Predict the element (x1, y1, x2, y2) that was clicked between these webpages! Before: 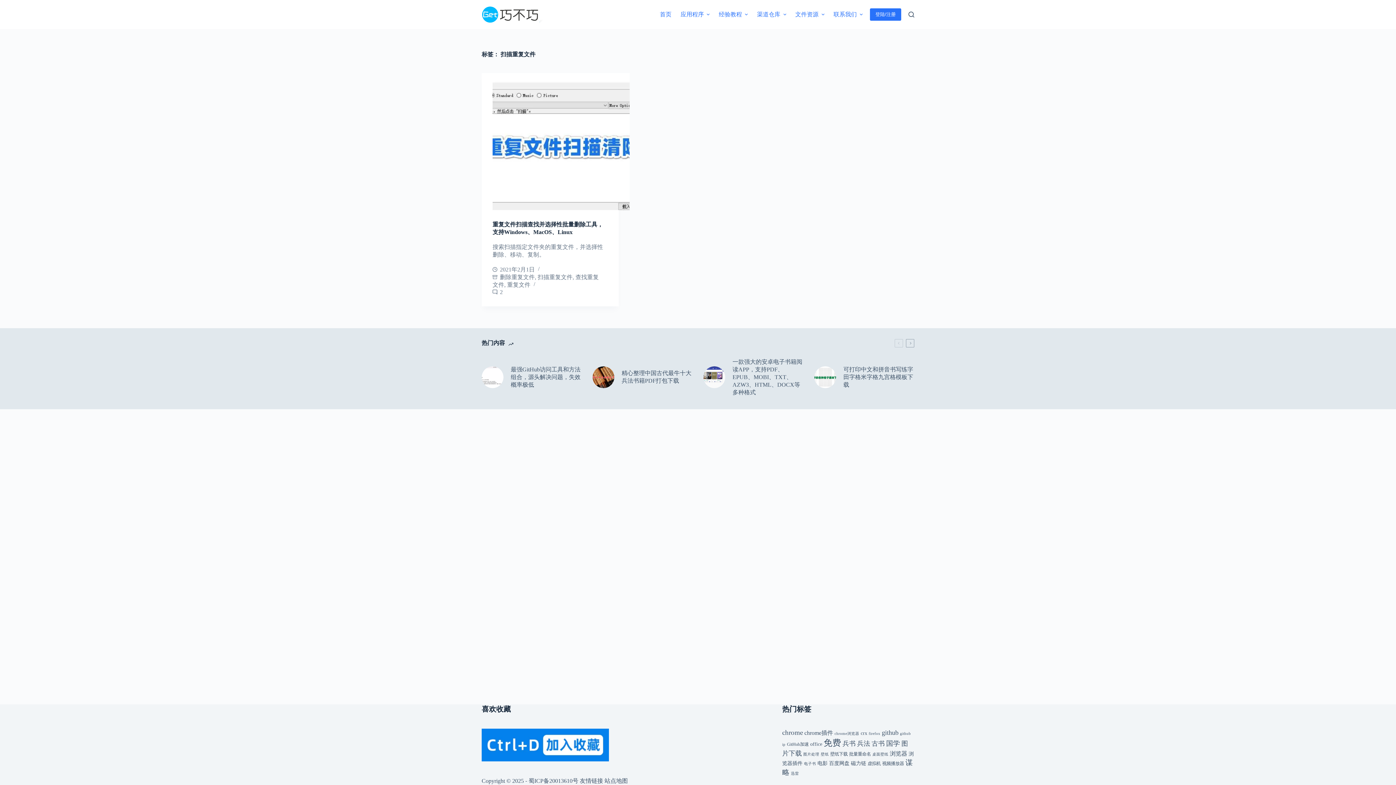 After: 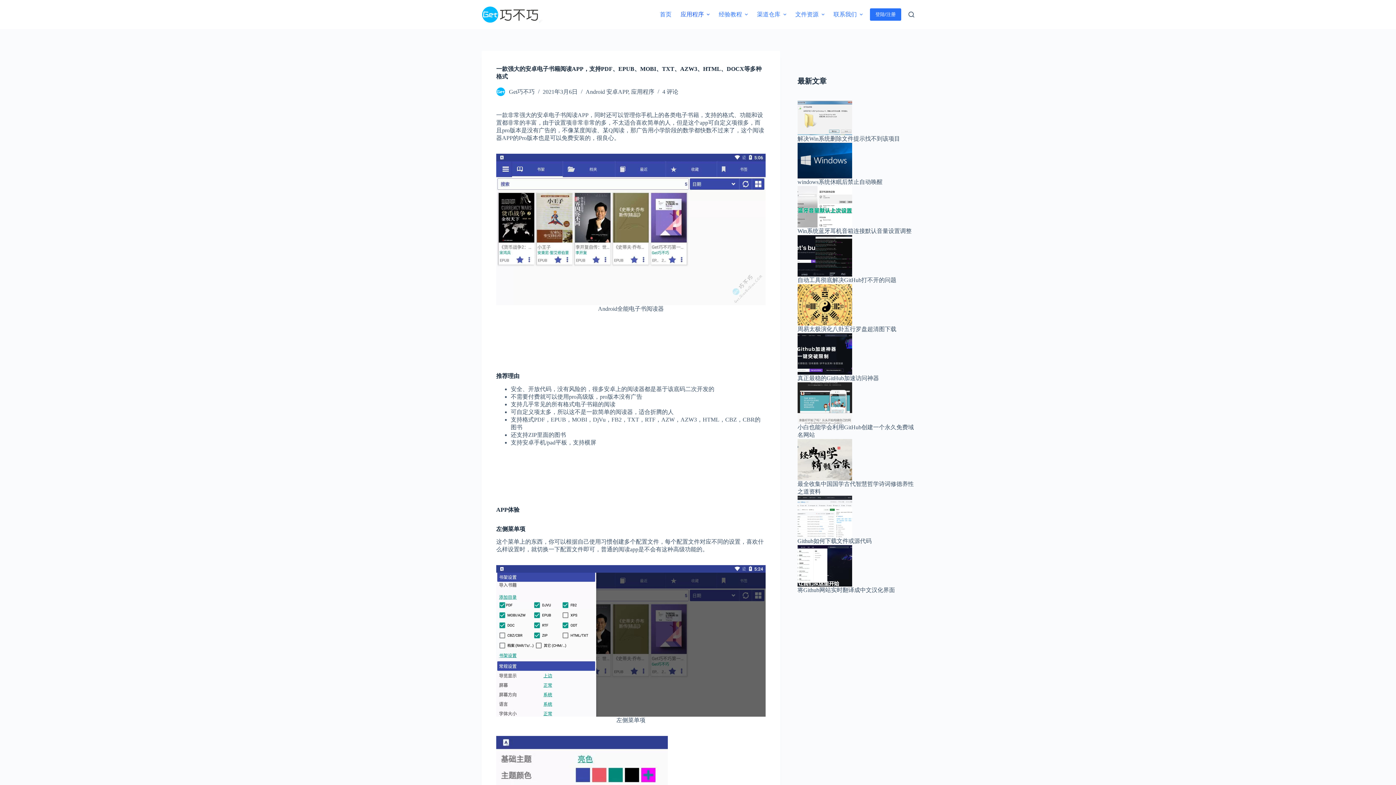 Action: bbox: (703, 358, 803, 396) label: 一款强大的安卓电子书籍阅读APP，支持PDF、EPUB、MOBI、TXT、AZW3、HTML、DOCX等多种格式